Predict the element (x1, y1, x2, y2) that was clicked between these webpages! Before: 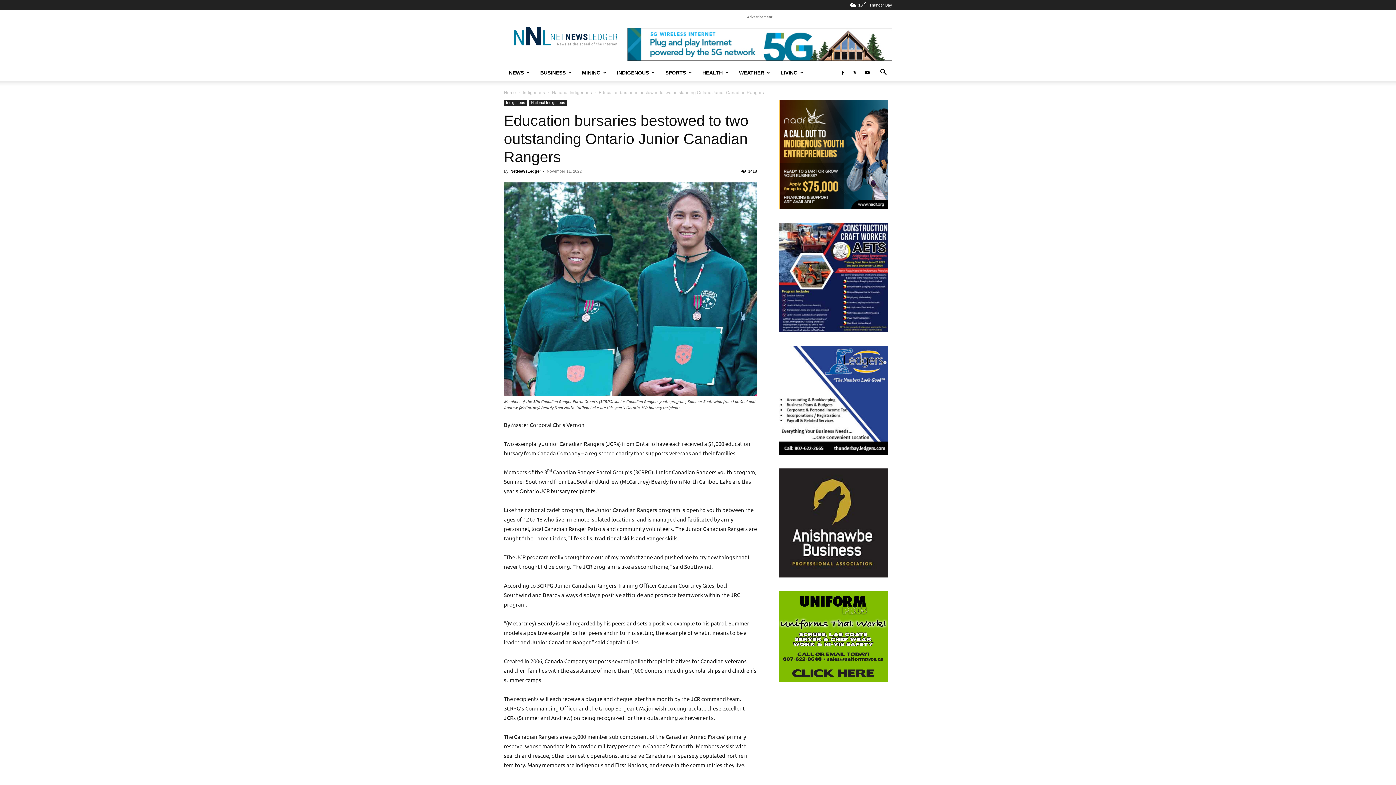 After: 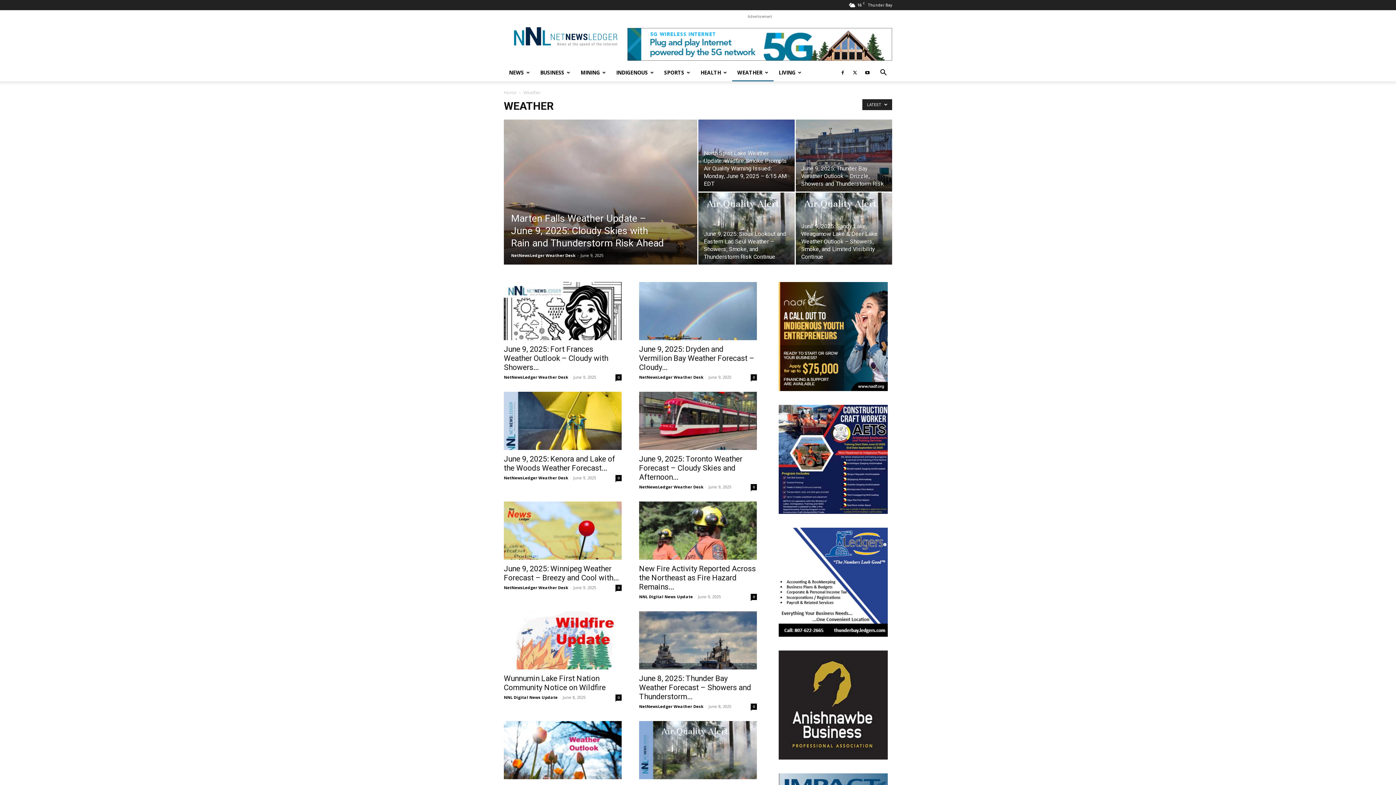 Action: label: WEATHER bbox: (734, 63, 775, 81)